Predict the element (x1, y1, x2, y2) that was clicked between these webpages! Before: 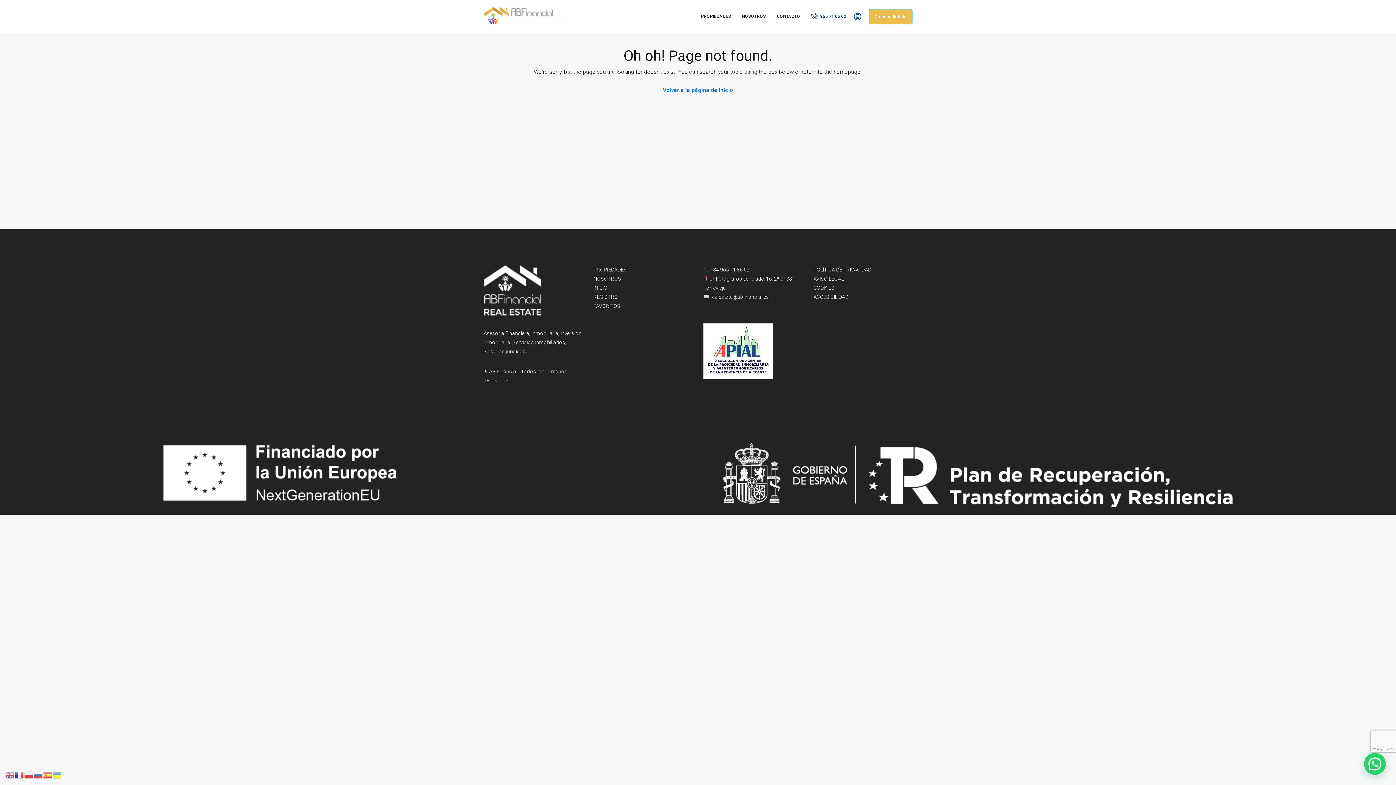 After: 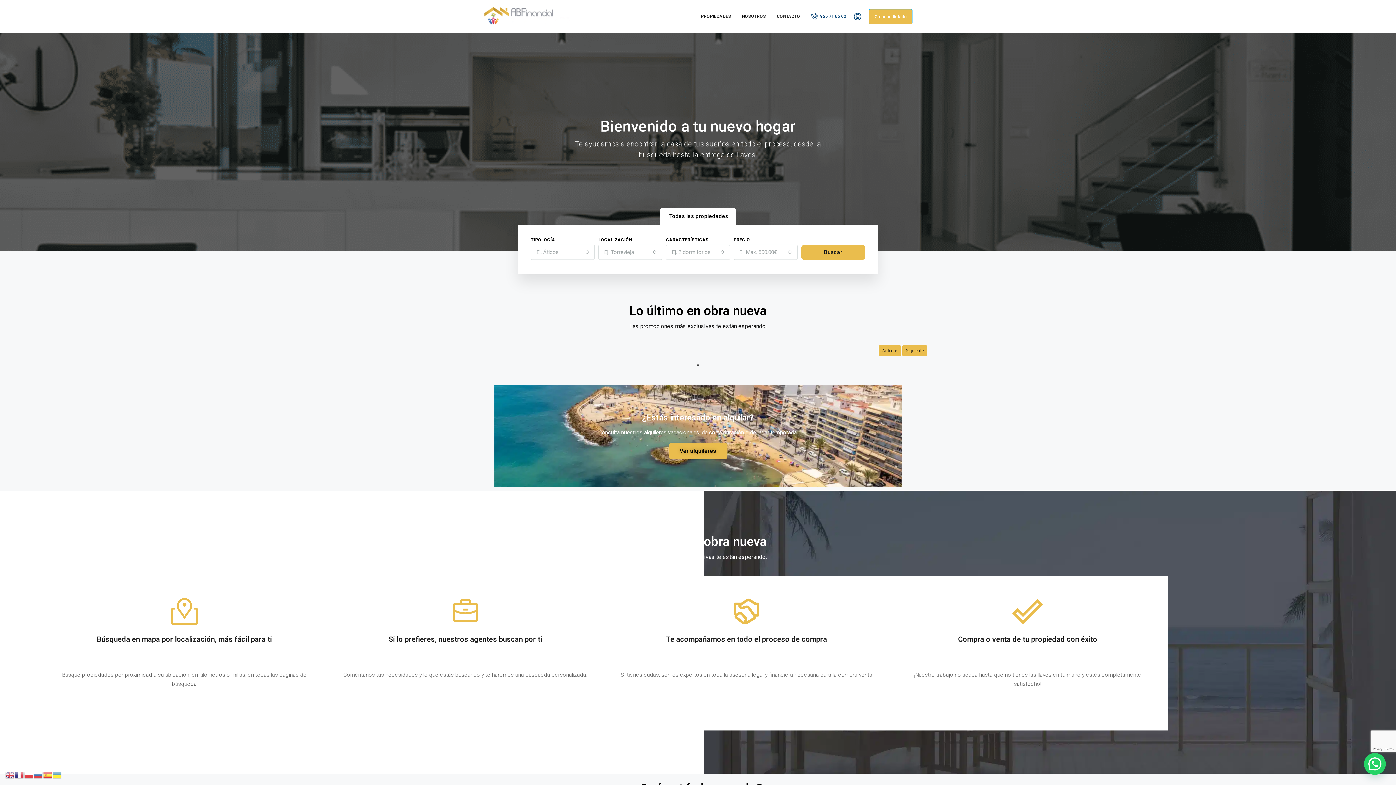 Action: bbox: (483, 13, 570, 19)